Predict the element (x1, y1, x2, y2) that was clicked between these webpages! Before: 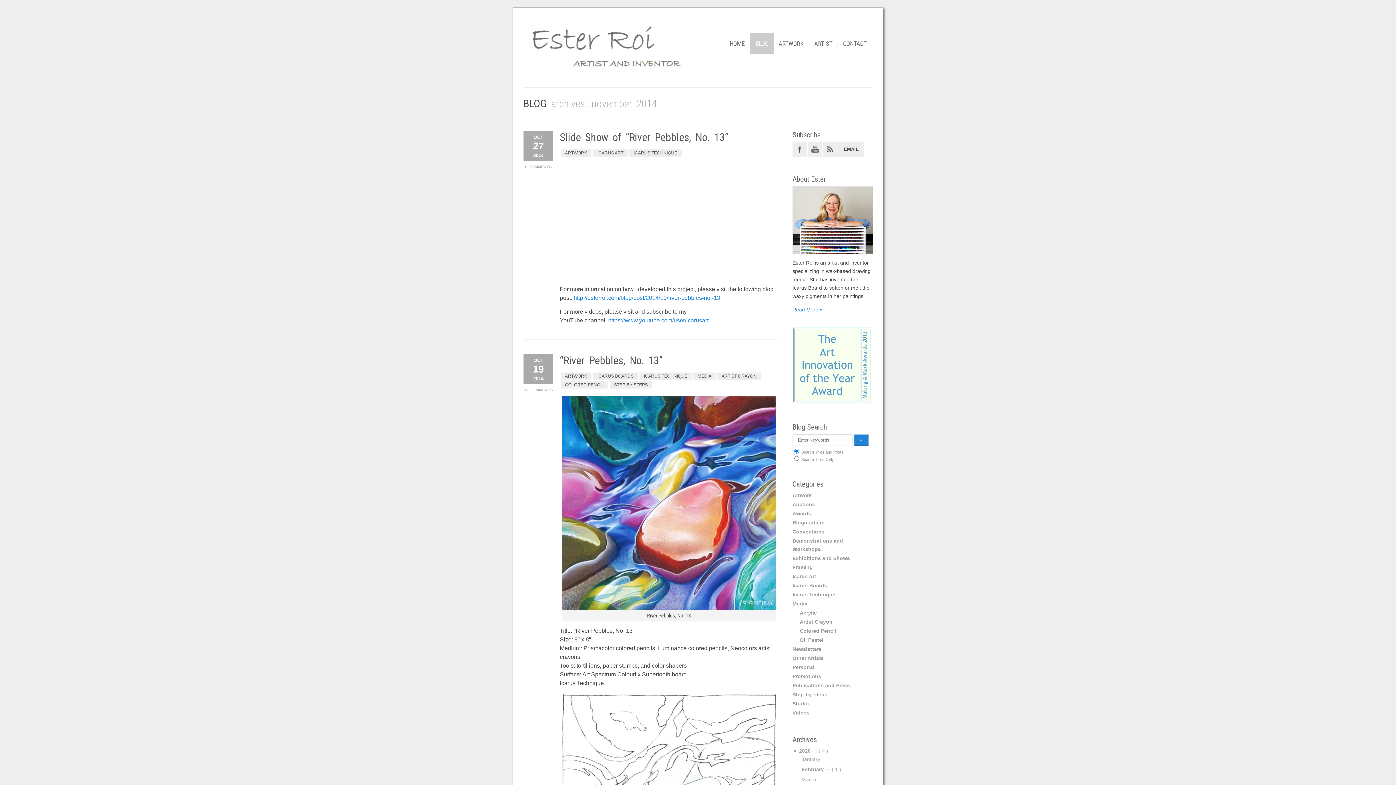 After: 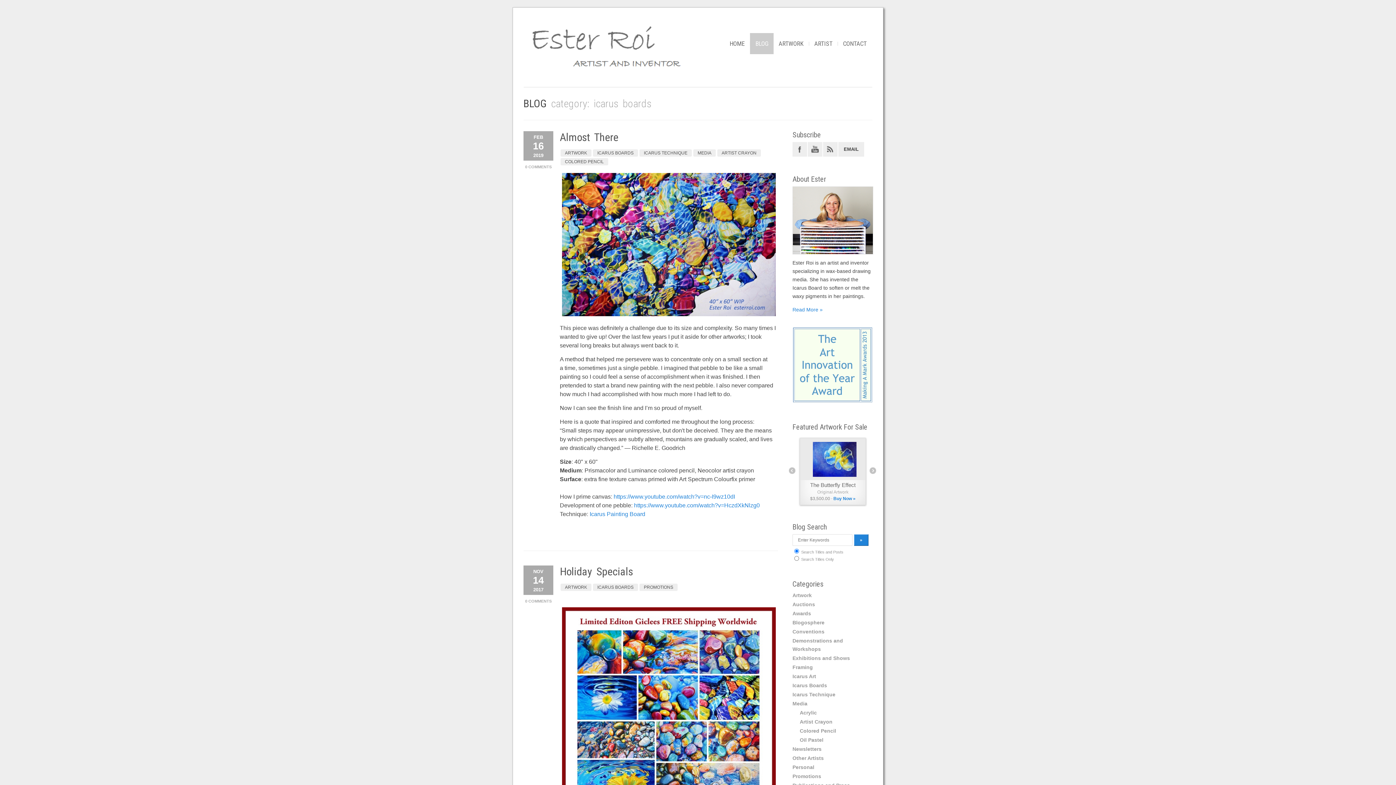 Action: bbox: (792, 583, 827, 588) label: Icarus Boards